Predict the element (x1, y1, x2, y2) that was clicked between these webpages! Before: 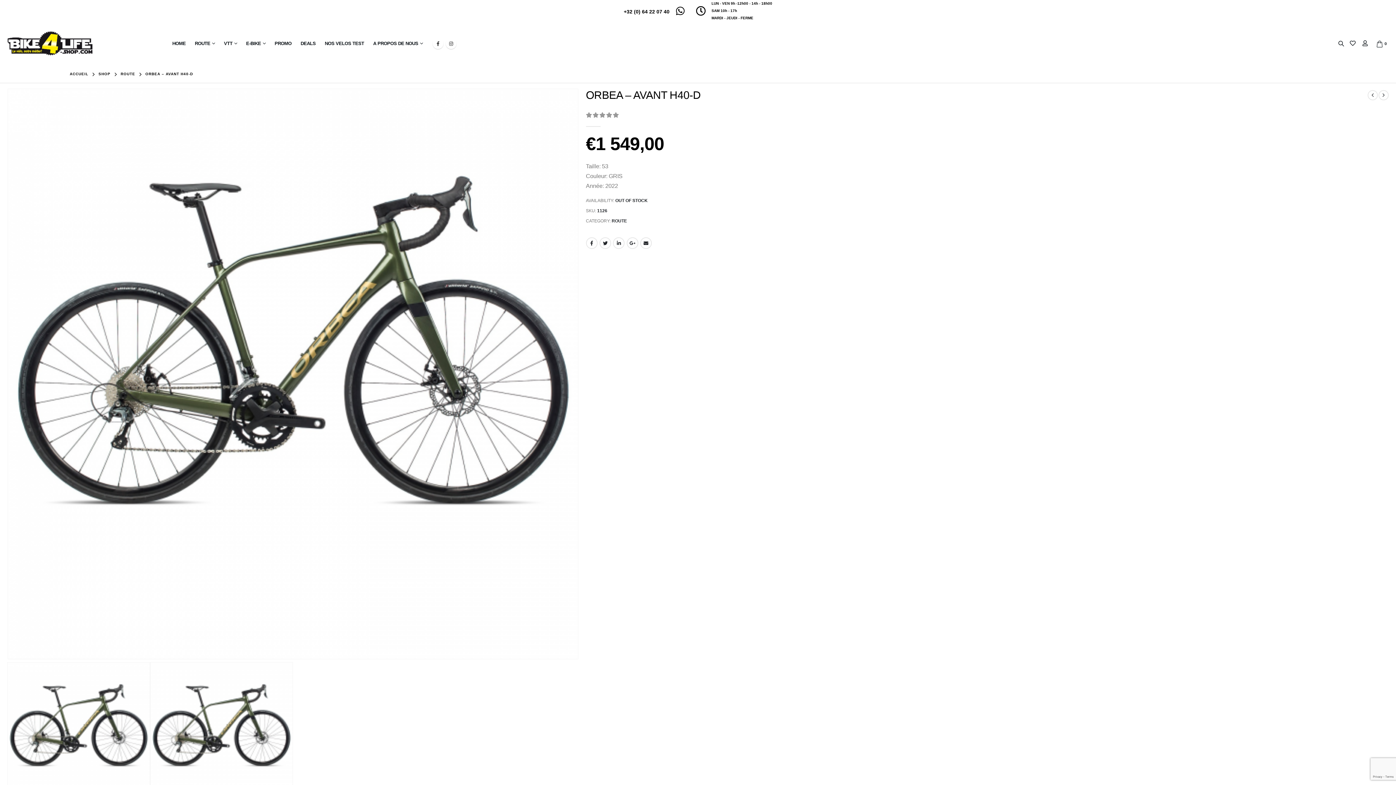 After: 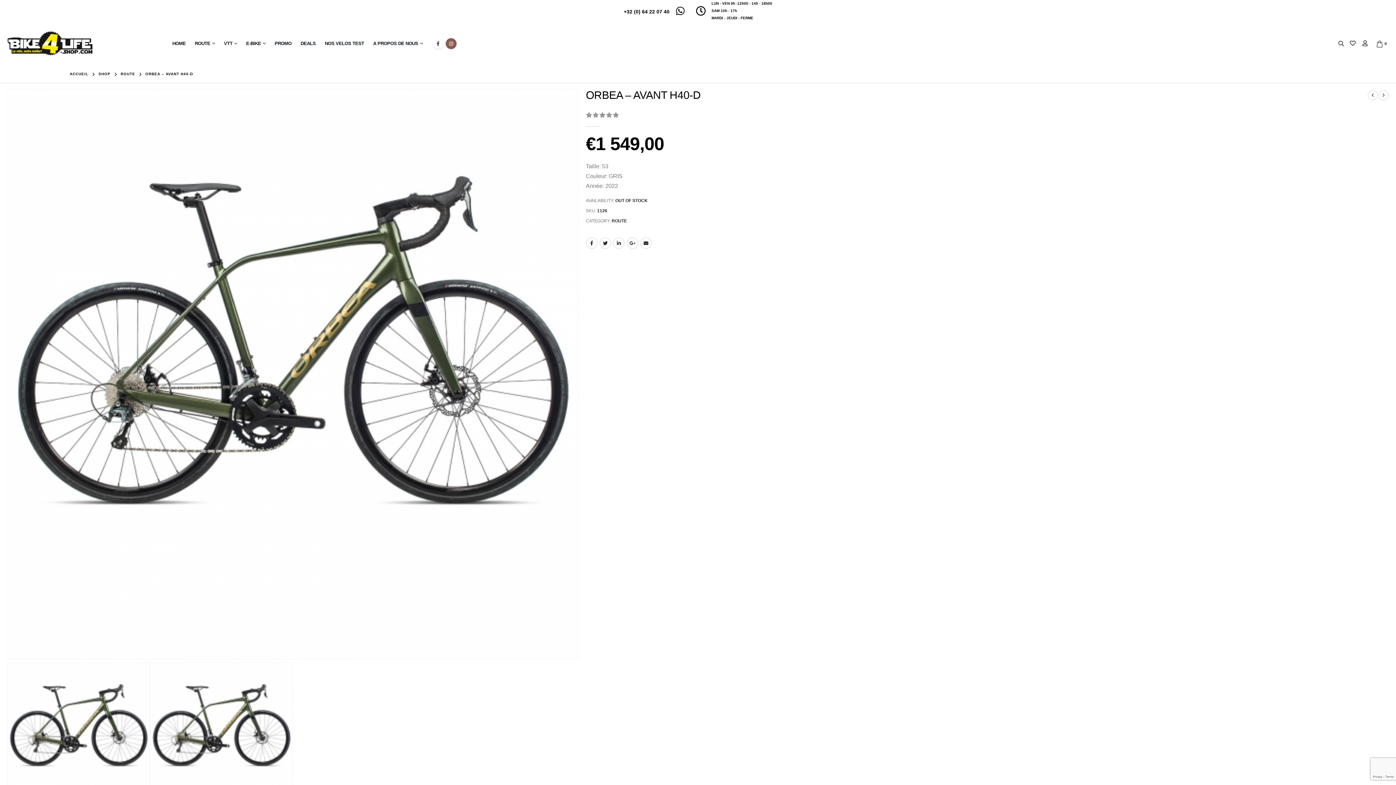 Action: bbox: (445, 38, 456, 49)